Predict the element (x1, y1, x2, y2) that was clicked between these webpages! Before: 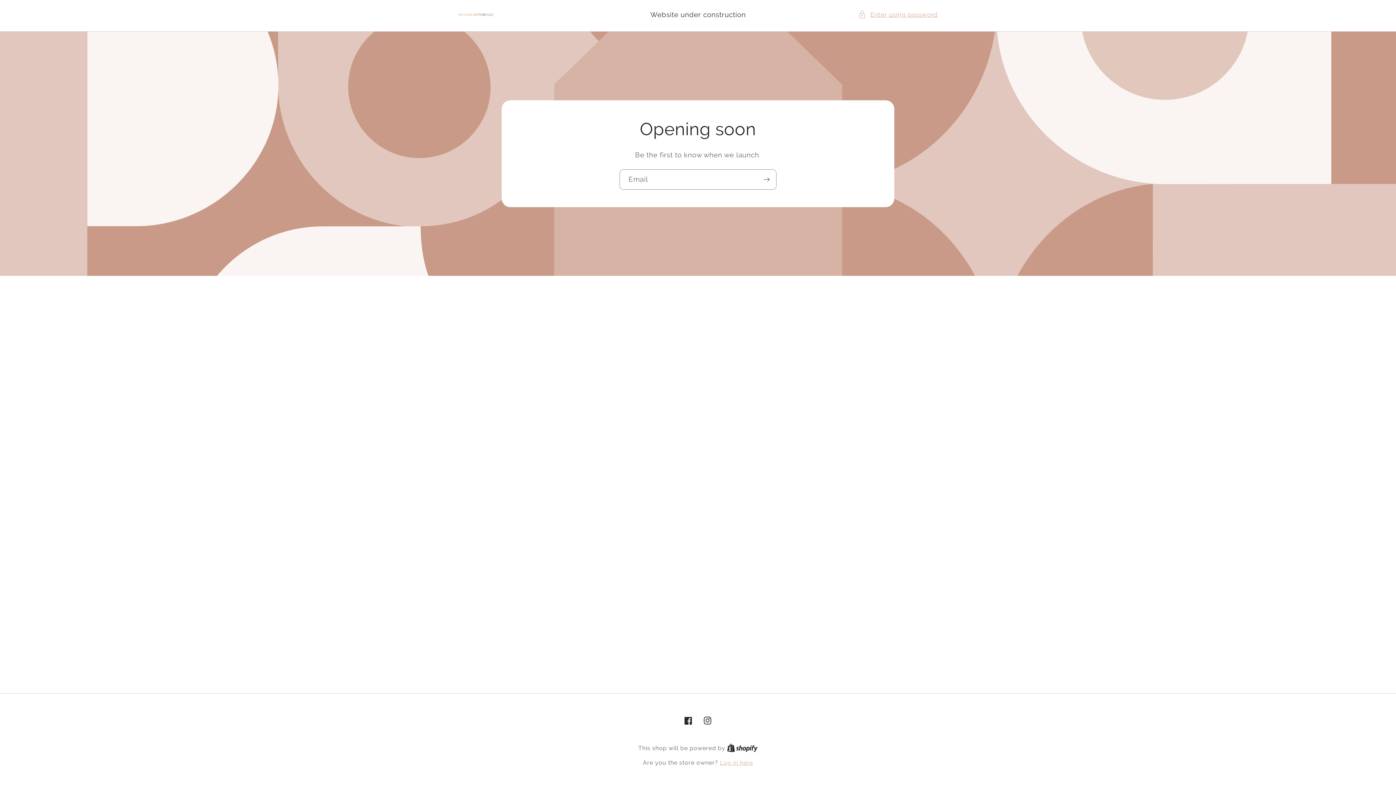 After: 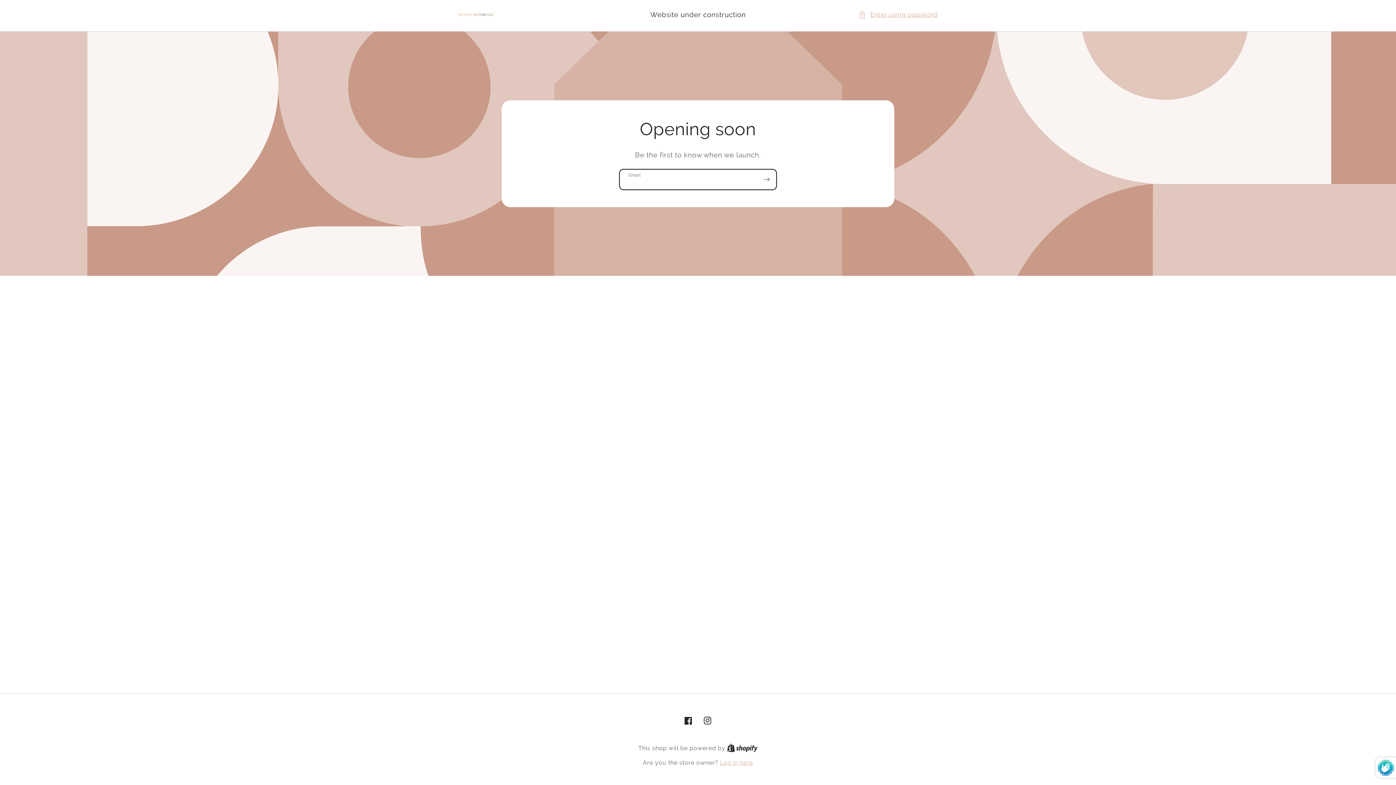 Action: bbox: (757, 169, 776, 189) label: Subscribe